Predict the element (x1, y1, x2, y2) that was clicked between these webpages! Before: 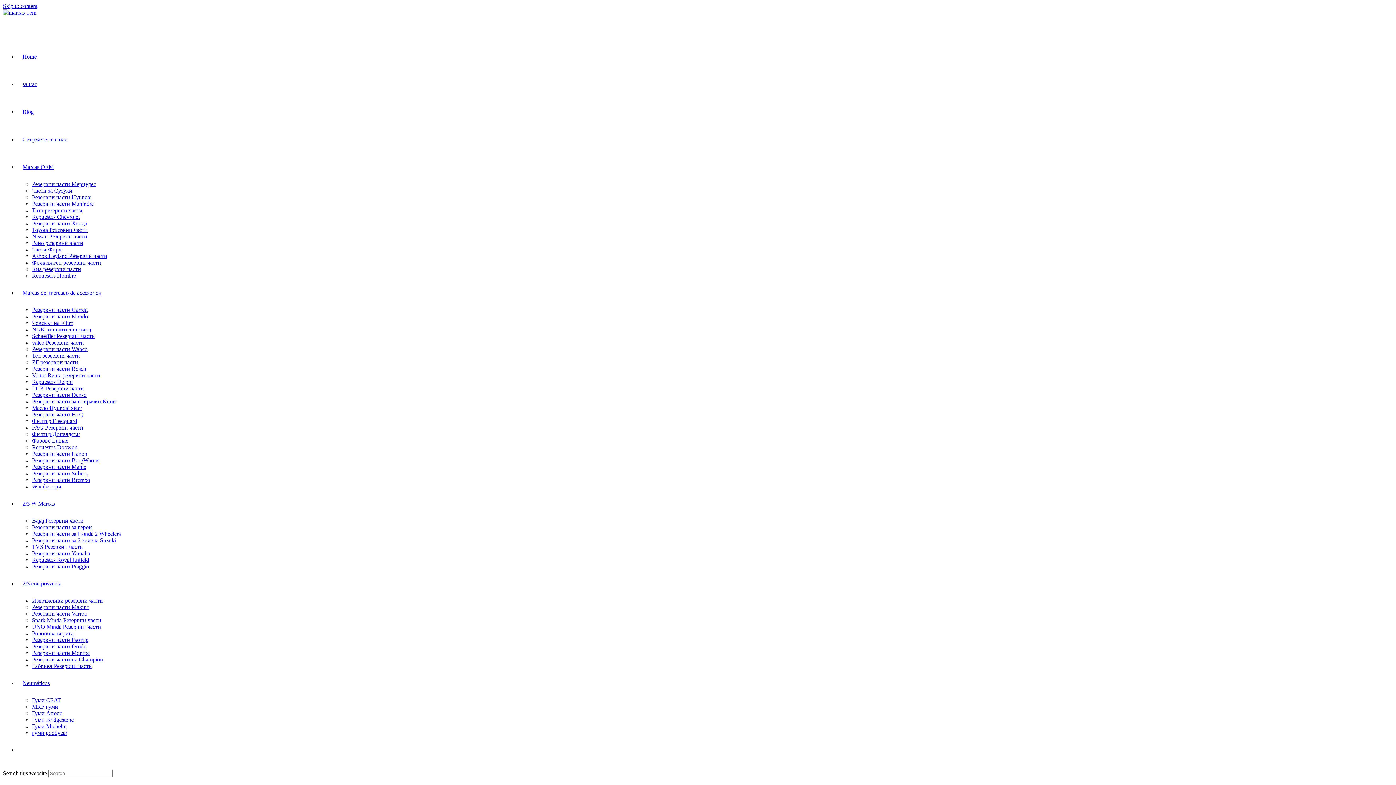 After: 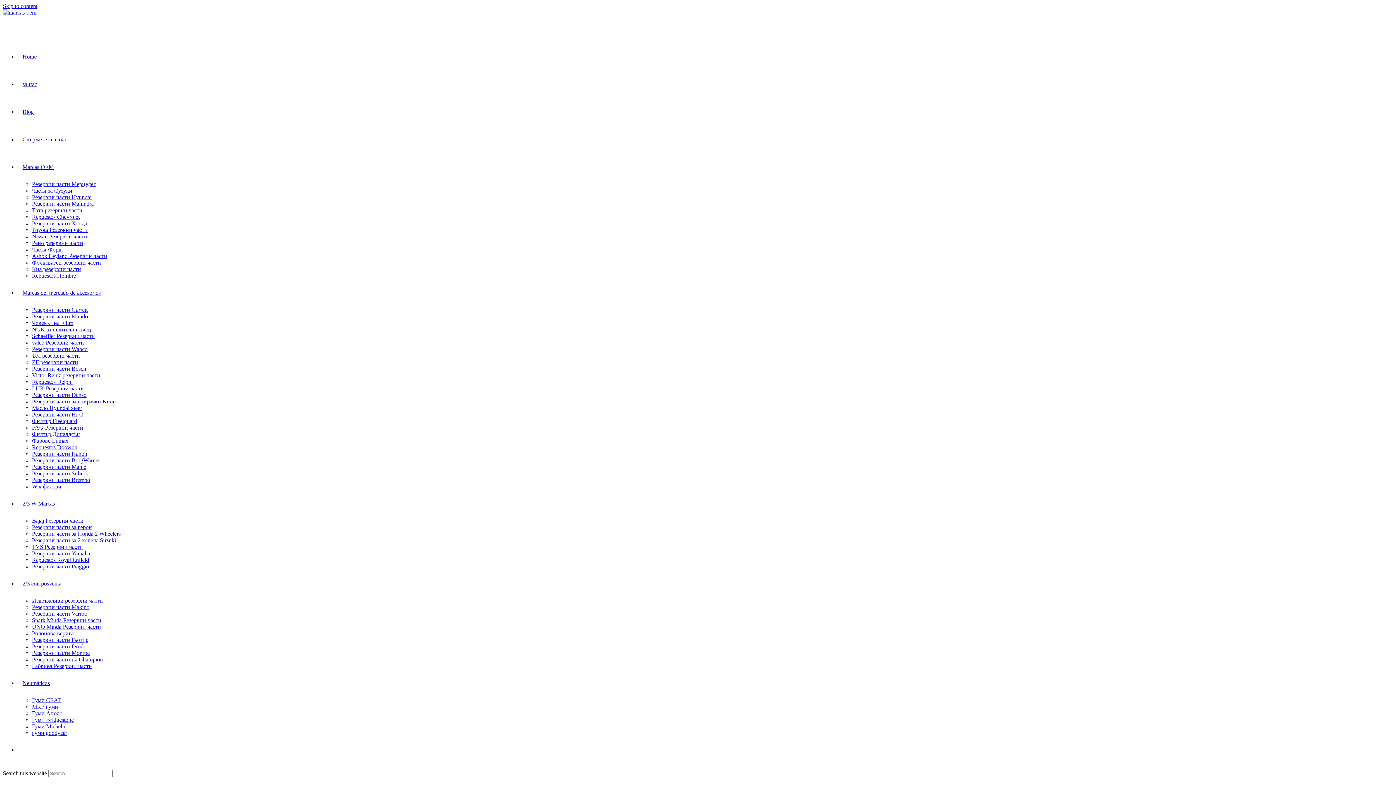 Action: bbox: (32, 730, 67, 736) label: гуми goodyear